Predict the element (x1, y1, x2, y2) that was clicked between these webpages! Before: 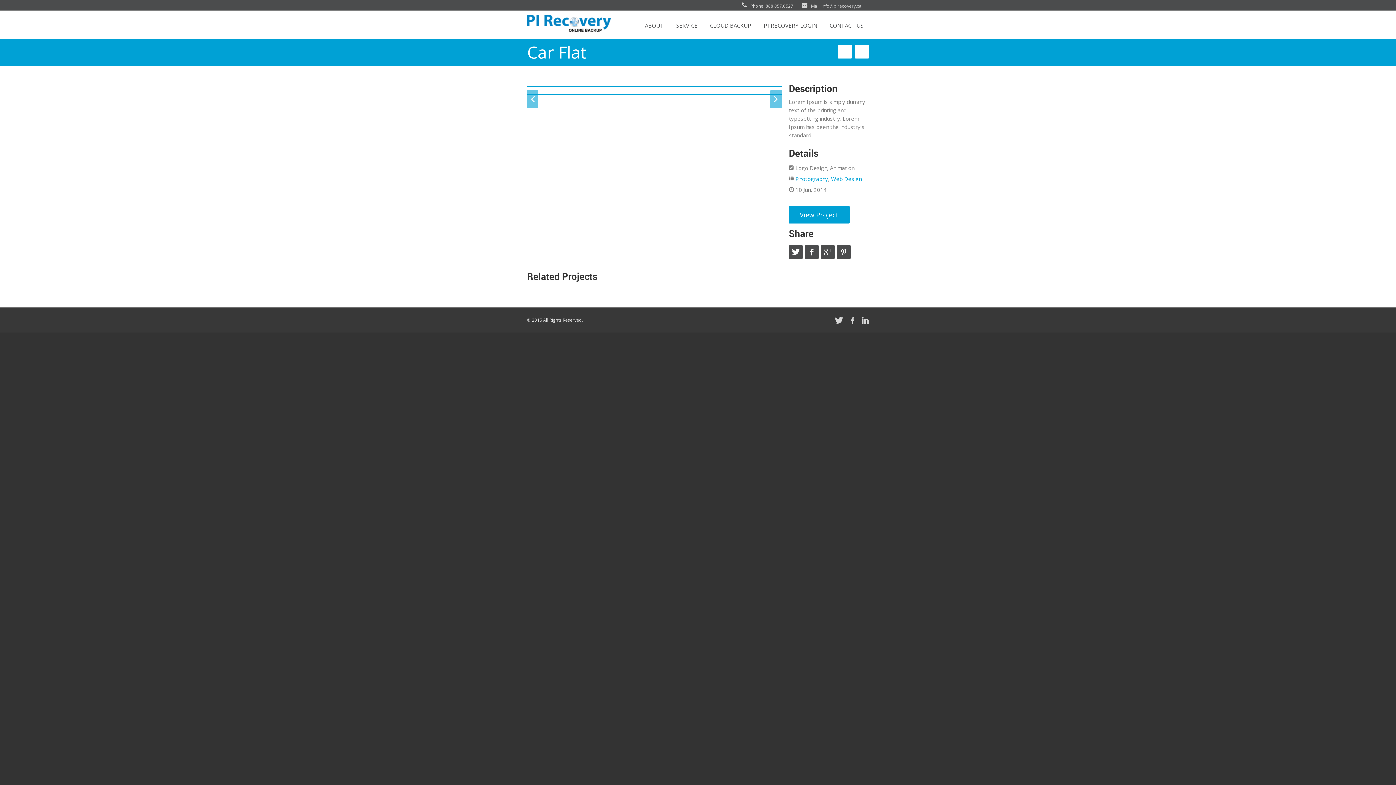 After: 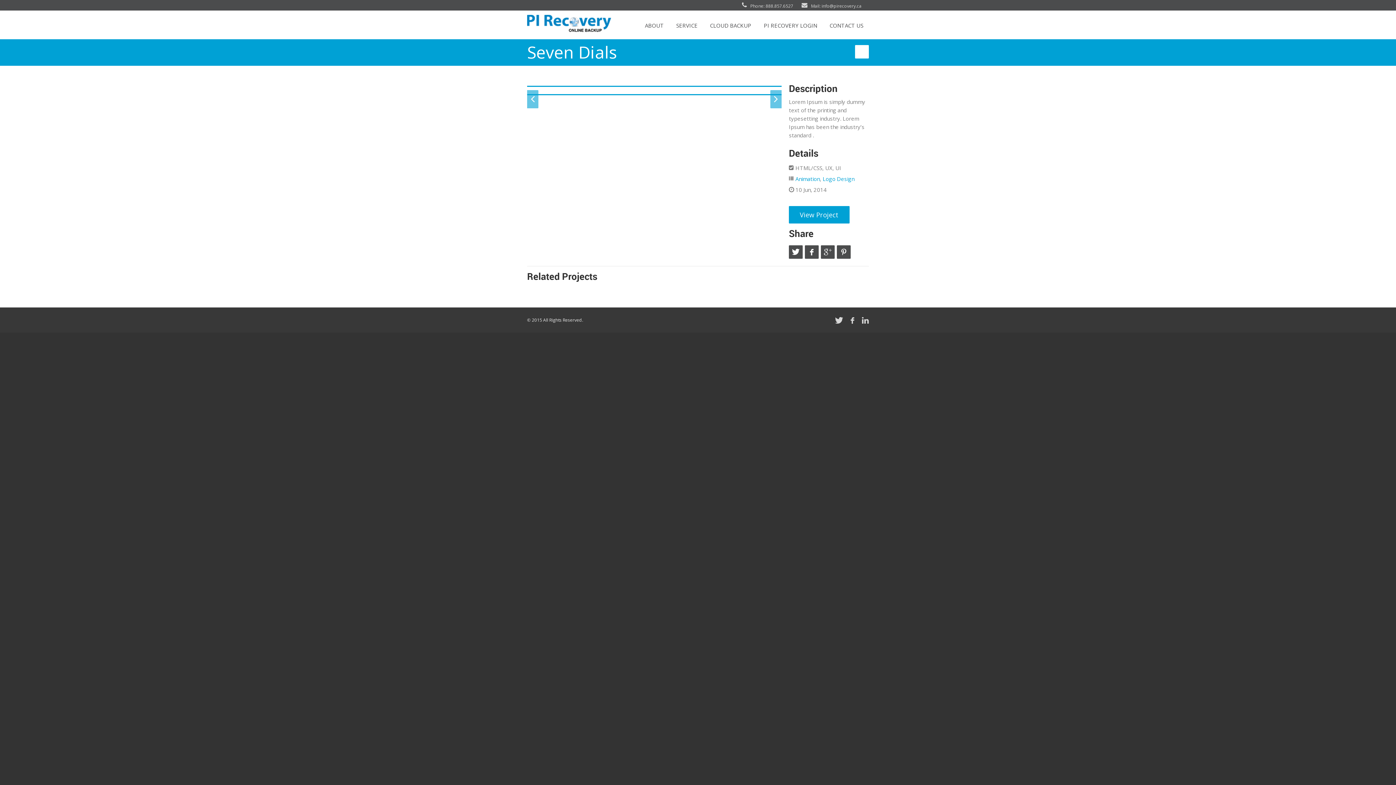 Action: bbox: (855, 45, 869, 58)